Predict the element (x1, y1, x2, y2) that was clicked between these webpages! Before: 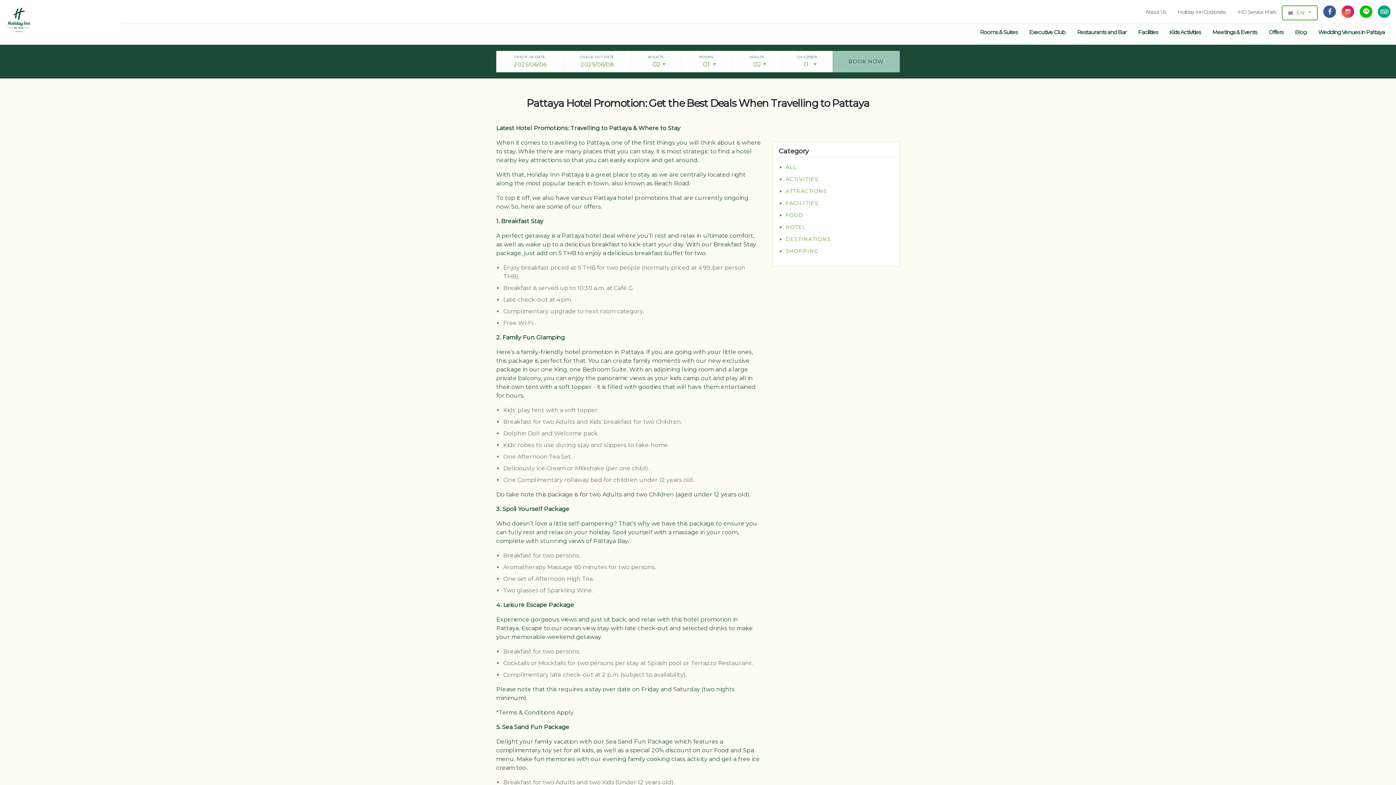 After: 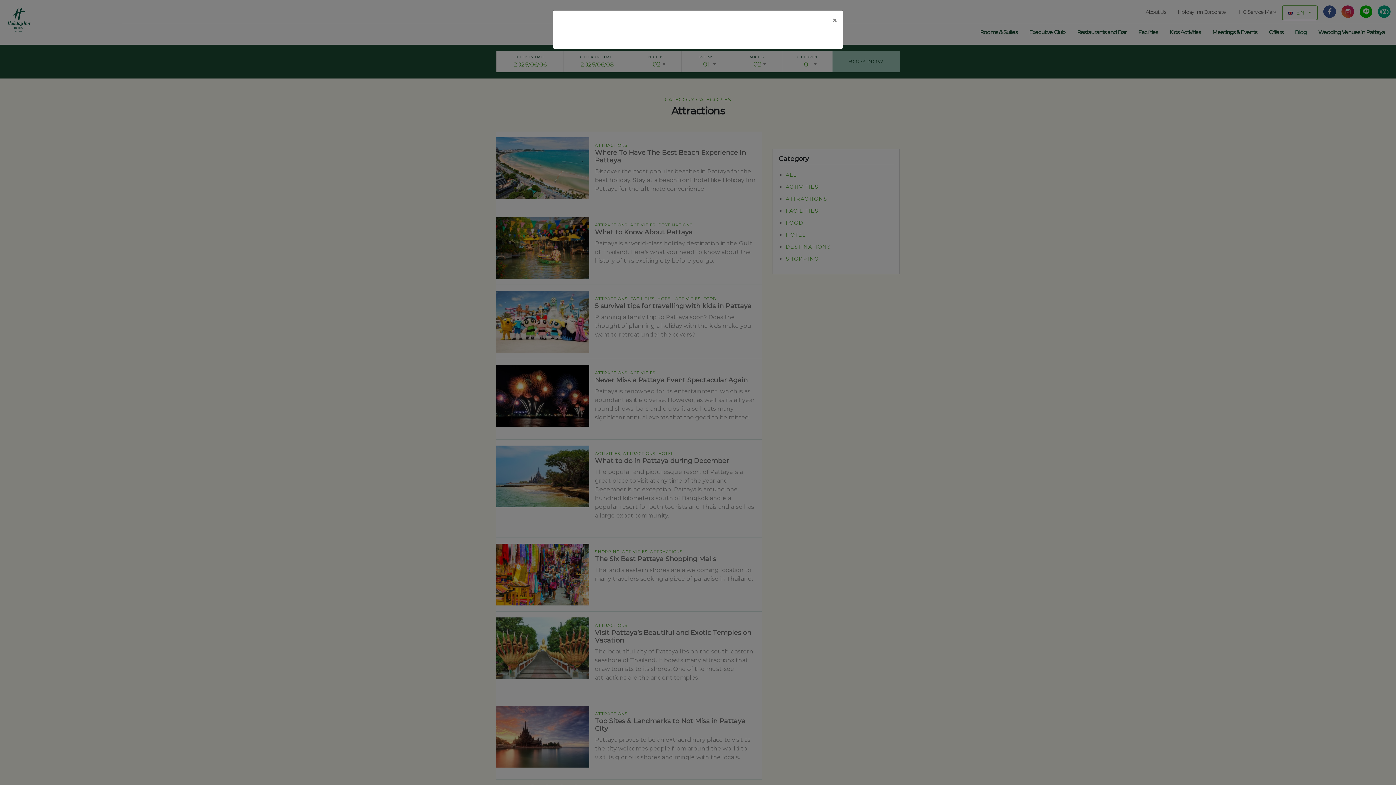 Action: bbox: (785, 188, 827, 194) label: ATTRACTIONS